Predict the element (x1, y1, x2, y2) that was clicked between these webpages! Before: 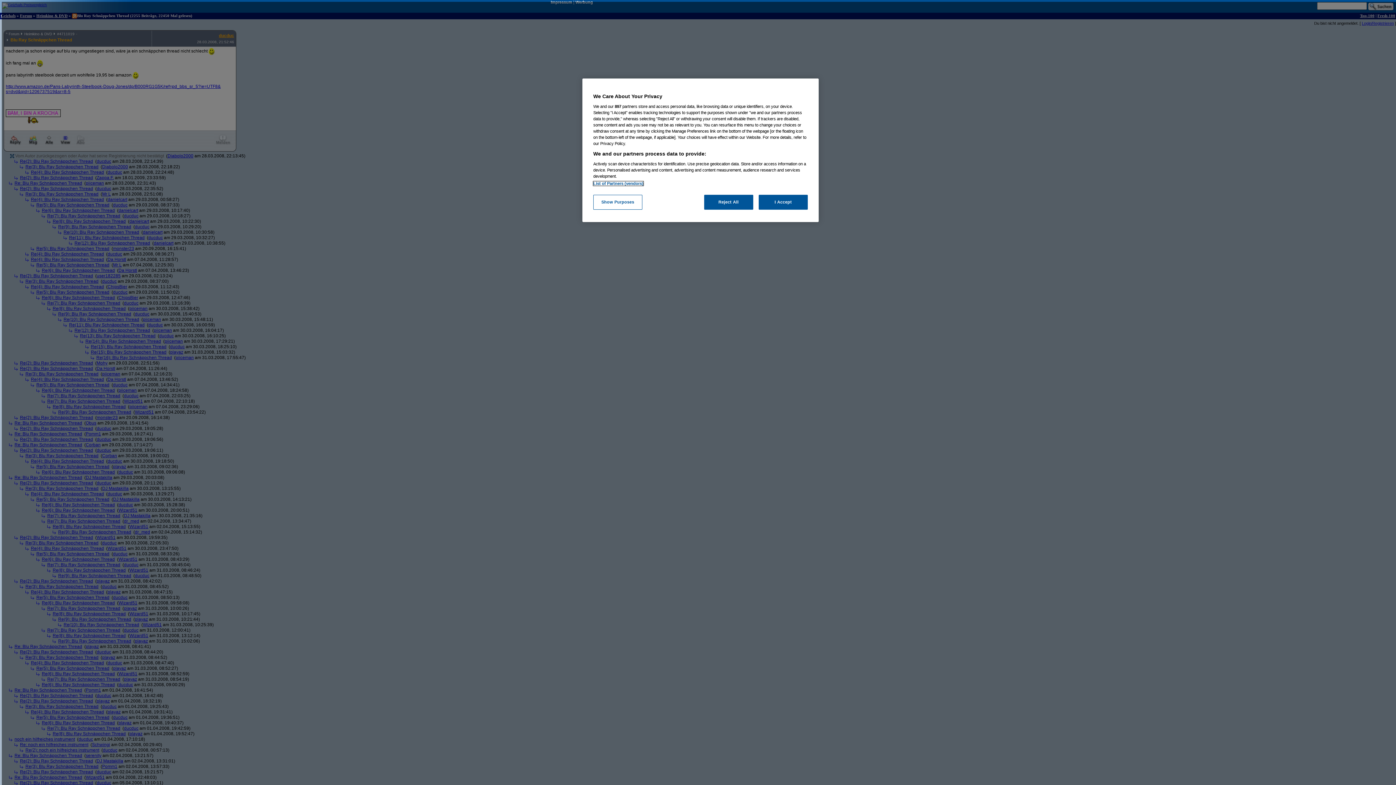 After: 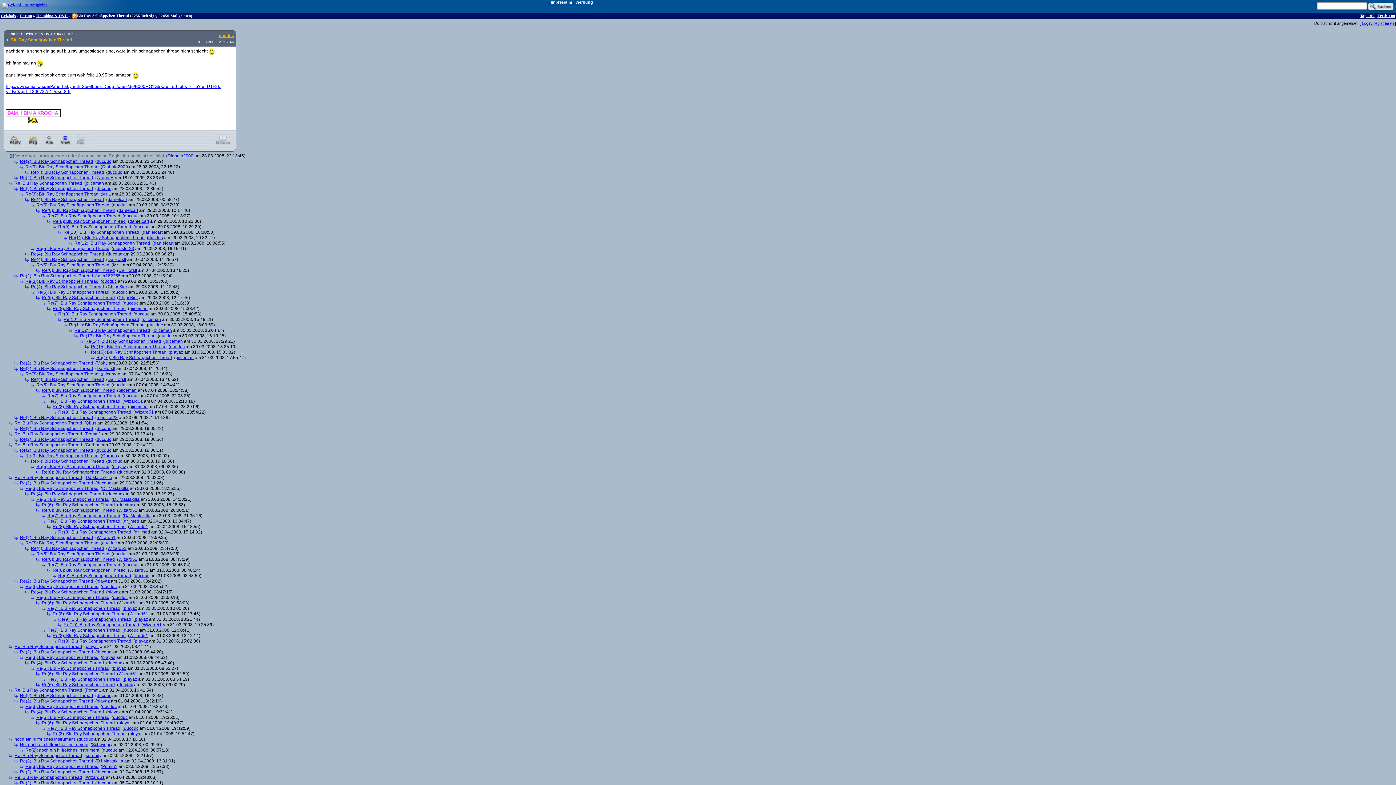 Action: label: Reject All bbox: (704, 194, 753, 209)